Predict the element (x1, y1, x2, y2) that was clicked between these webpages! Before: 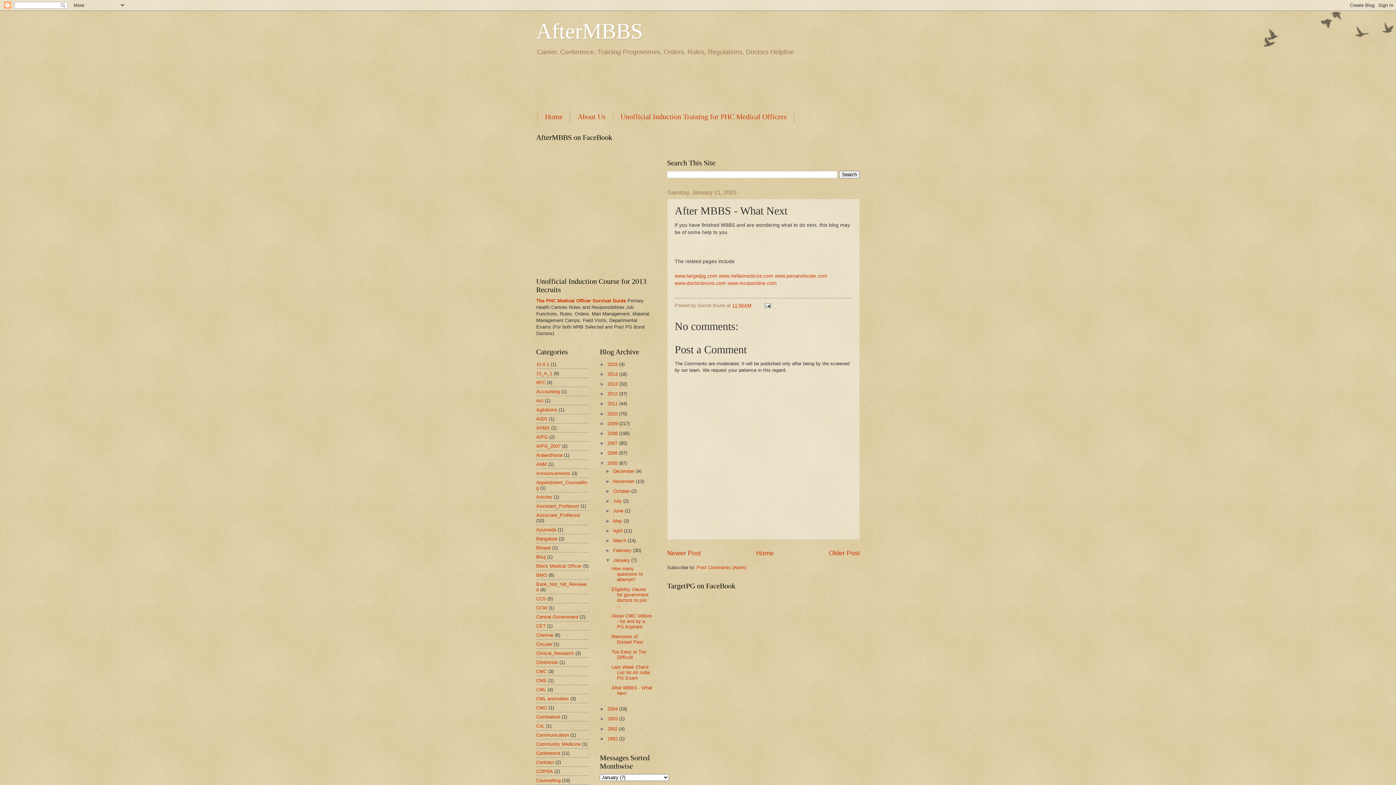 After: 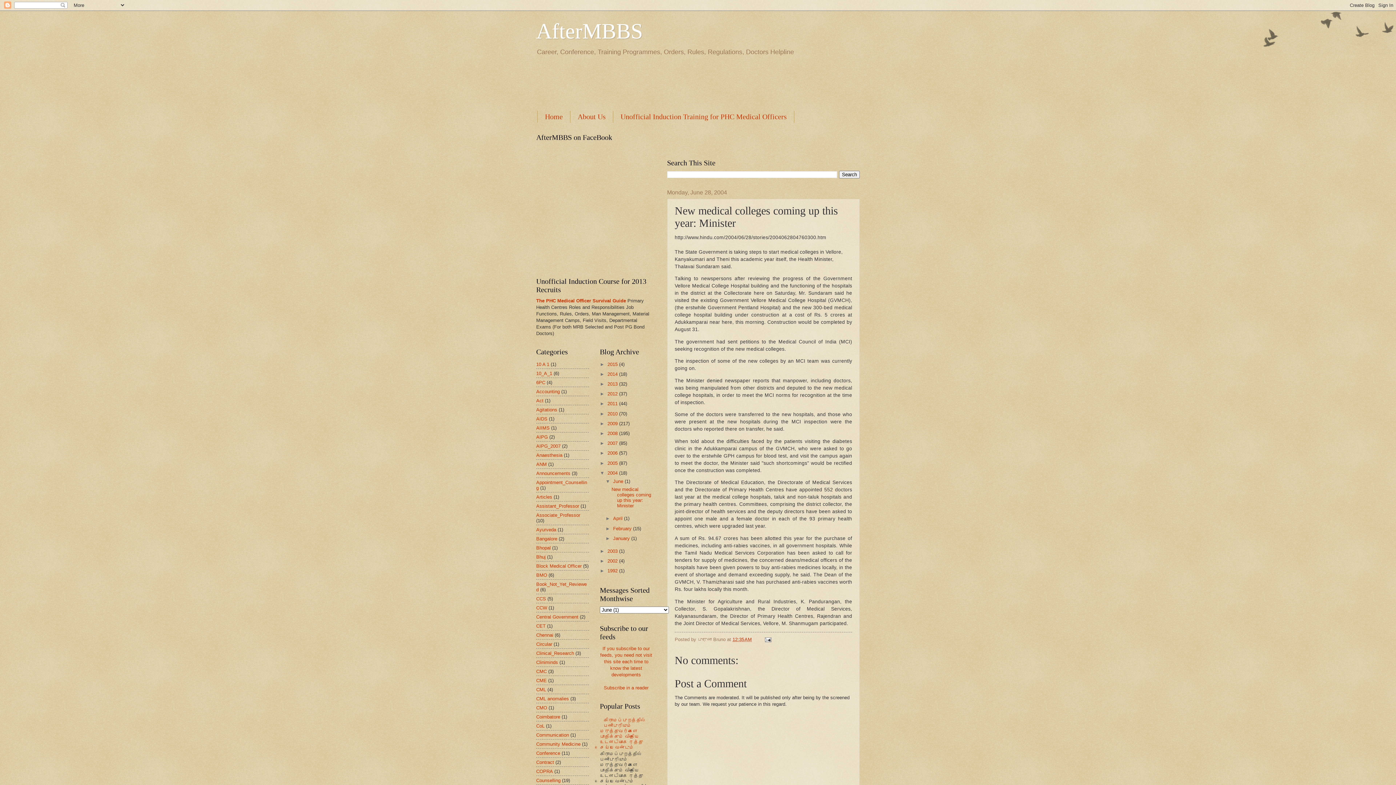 Action: label: Older Post bbox: (829, 549, 860, 556)